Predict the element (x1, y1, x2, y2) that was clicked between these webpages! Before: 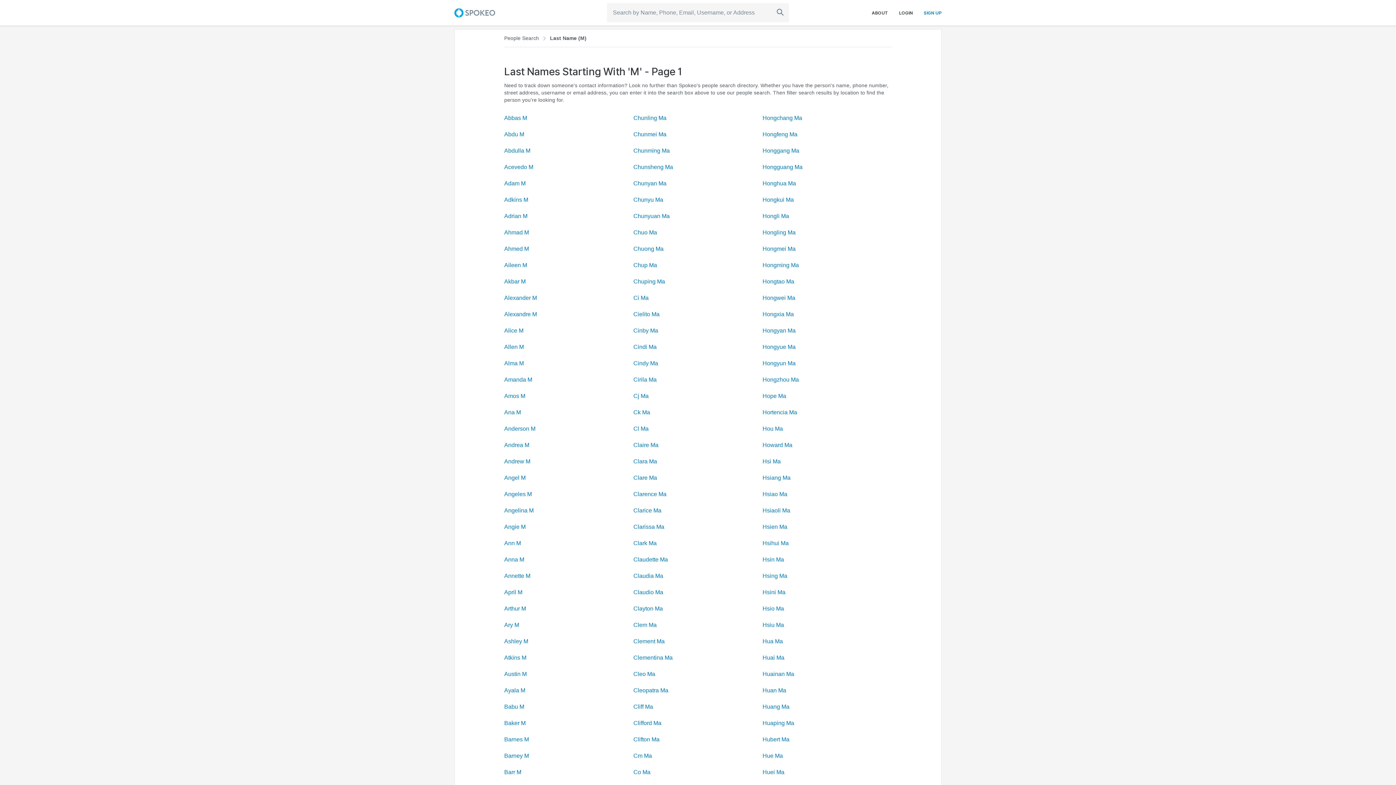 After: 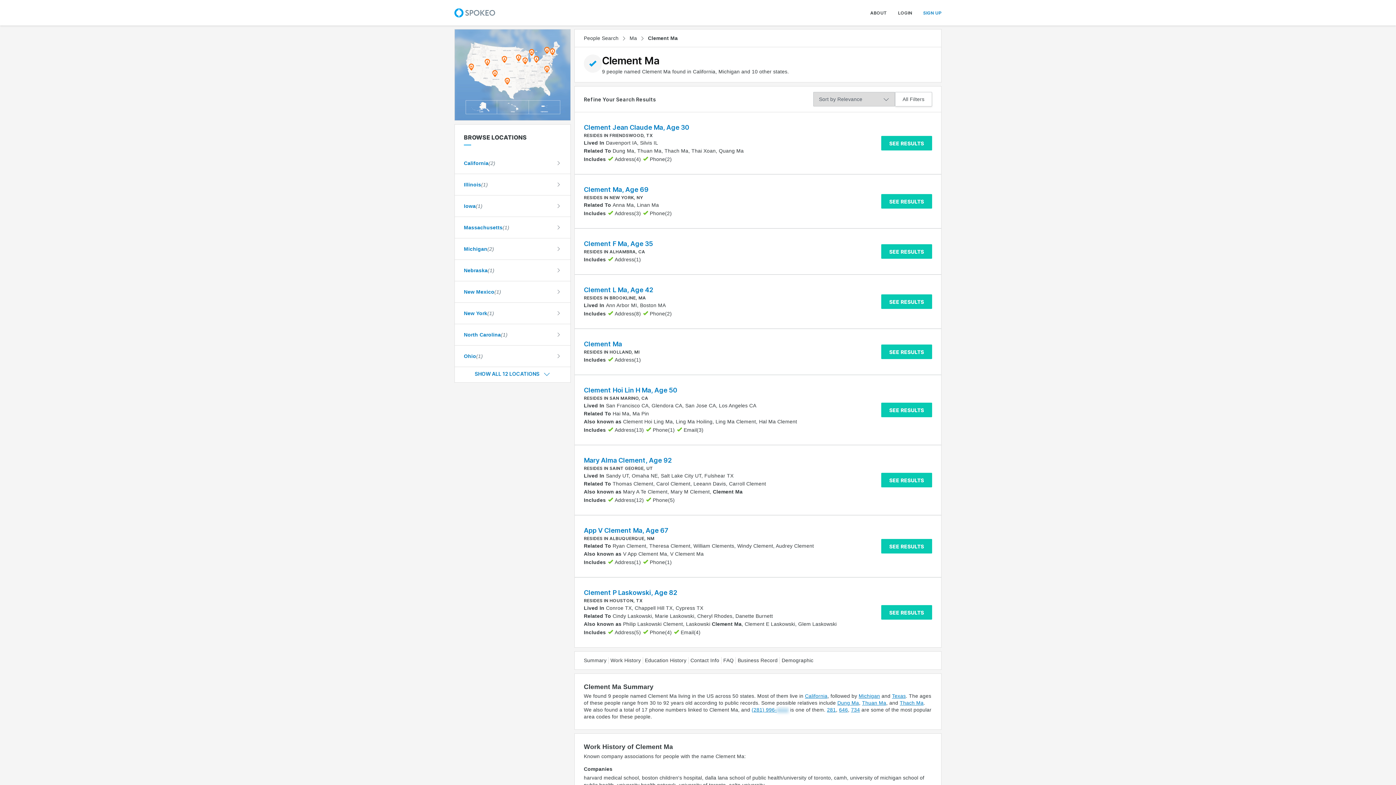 Action: label: Clement Ma bbox: (633, 638, 664, 645)